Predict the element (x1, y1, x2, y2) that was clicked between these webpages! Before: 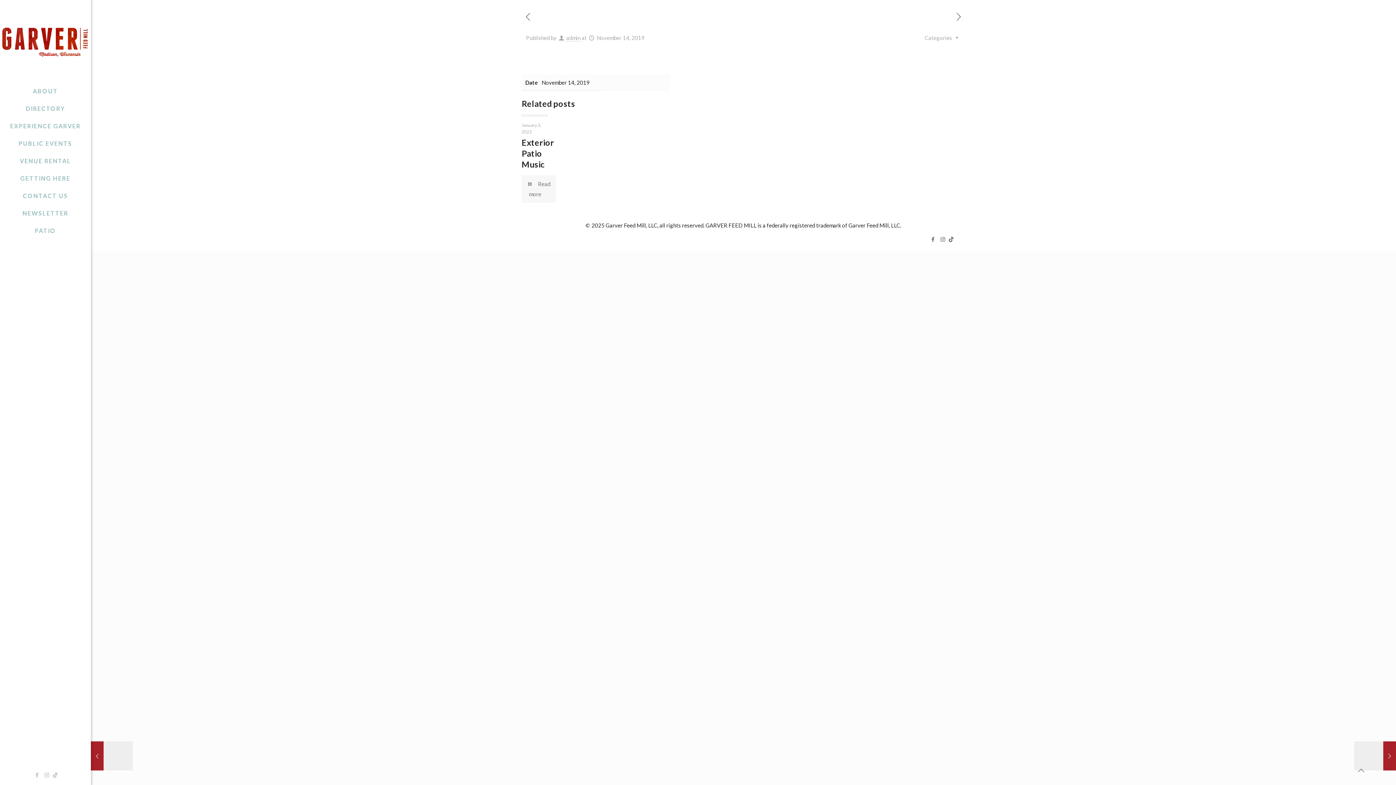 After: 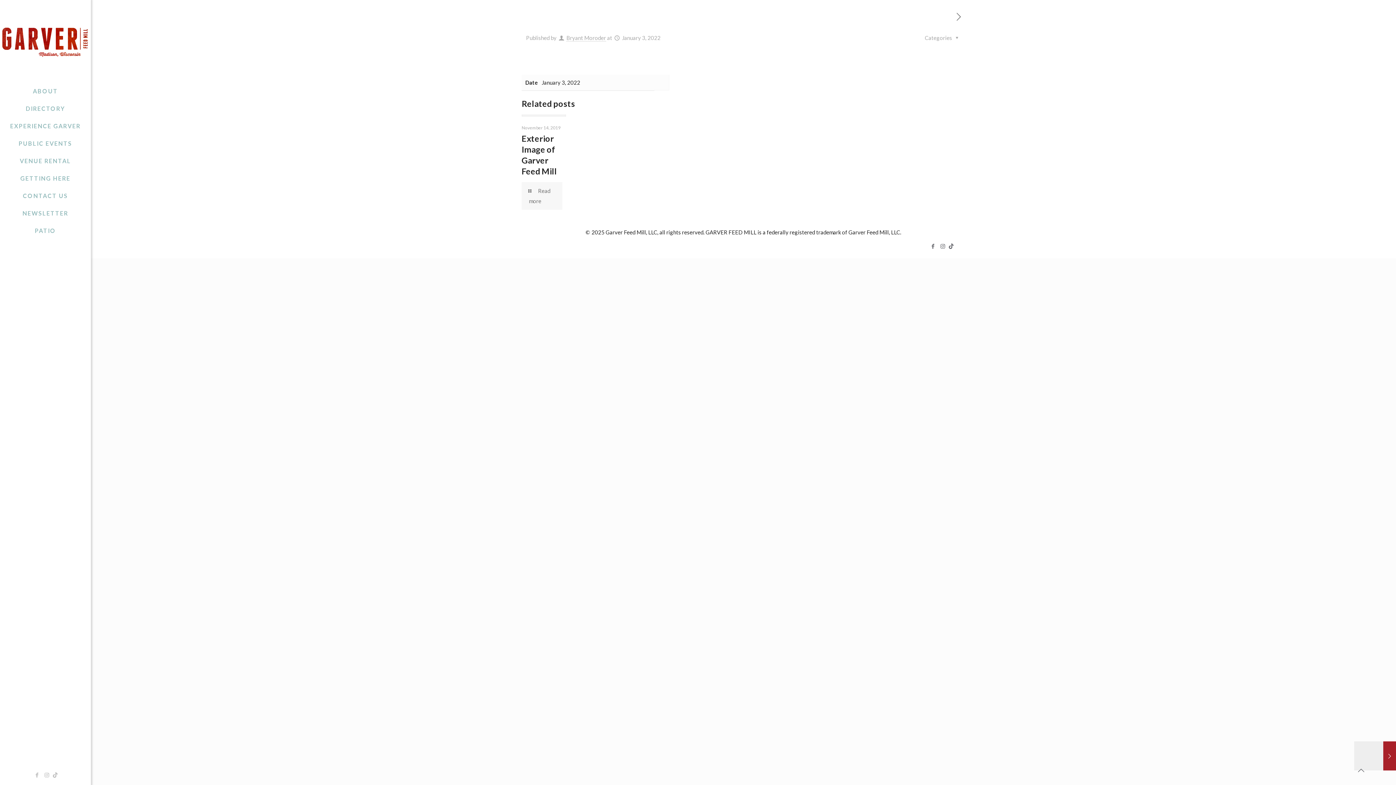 Action: label: Read more bbox: (521, 175, 556, 202)